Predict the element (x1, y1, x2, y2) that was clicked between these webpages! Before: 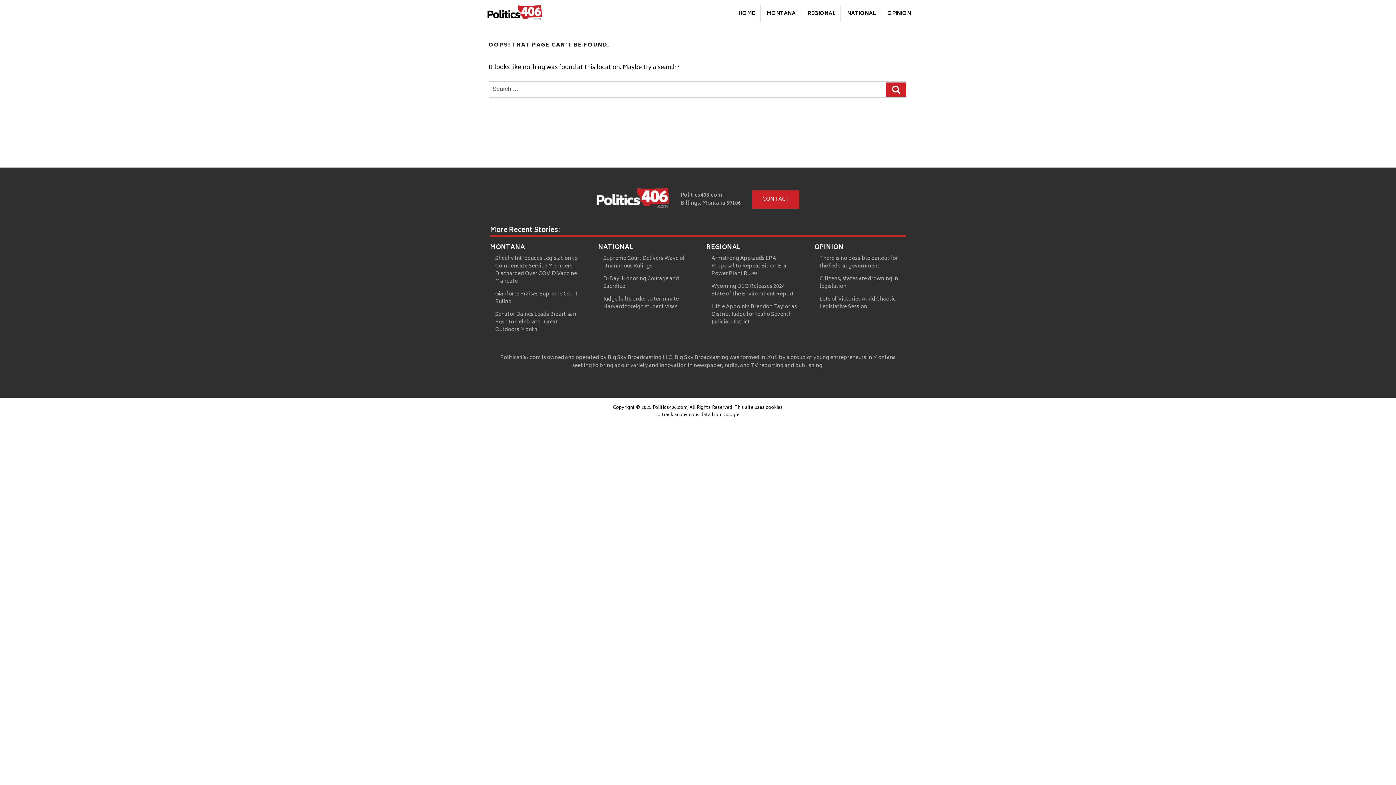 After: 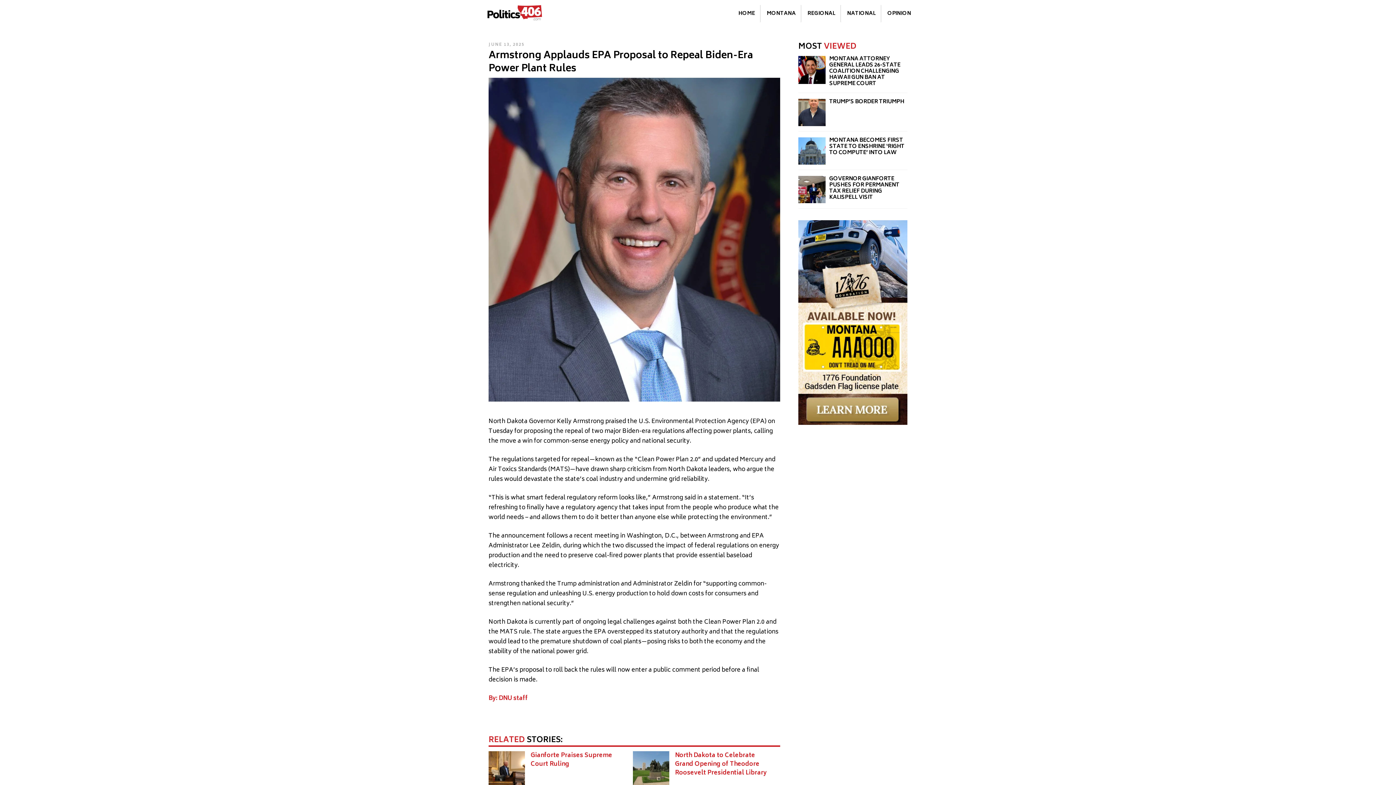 Action: label: Armstrong Applauds EPA Proposal to Repeal Biden-Era Power Plant Rules bbox: (711, 254, 786, 278)